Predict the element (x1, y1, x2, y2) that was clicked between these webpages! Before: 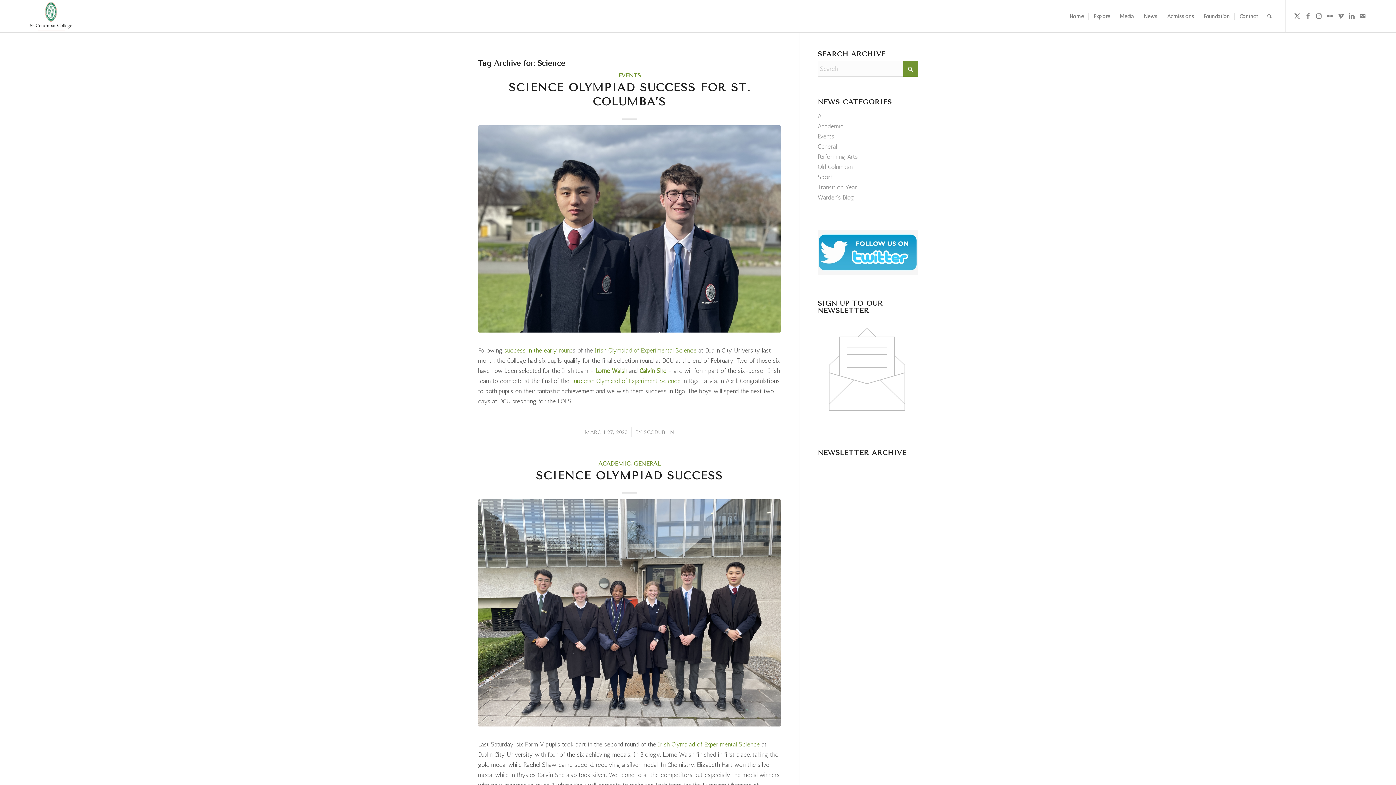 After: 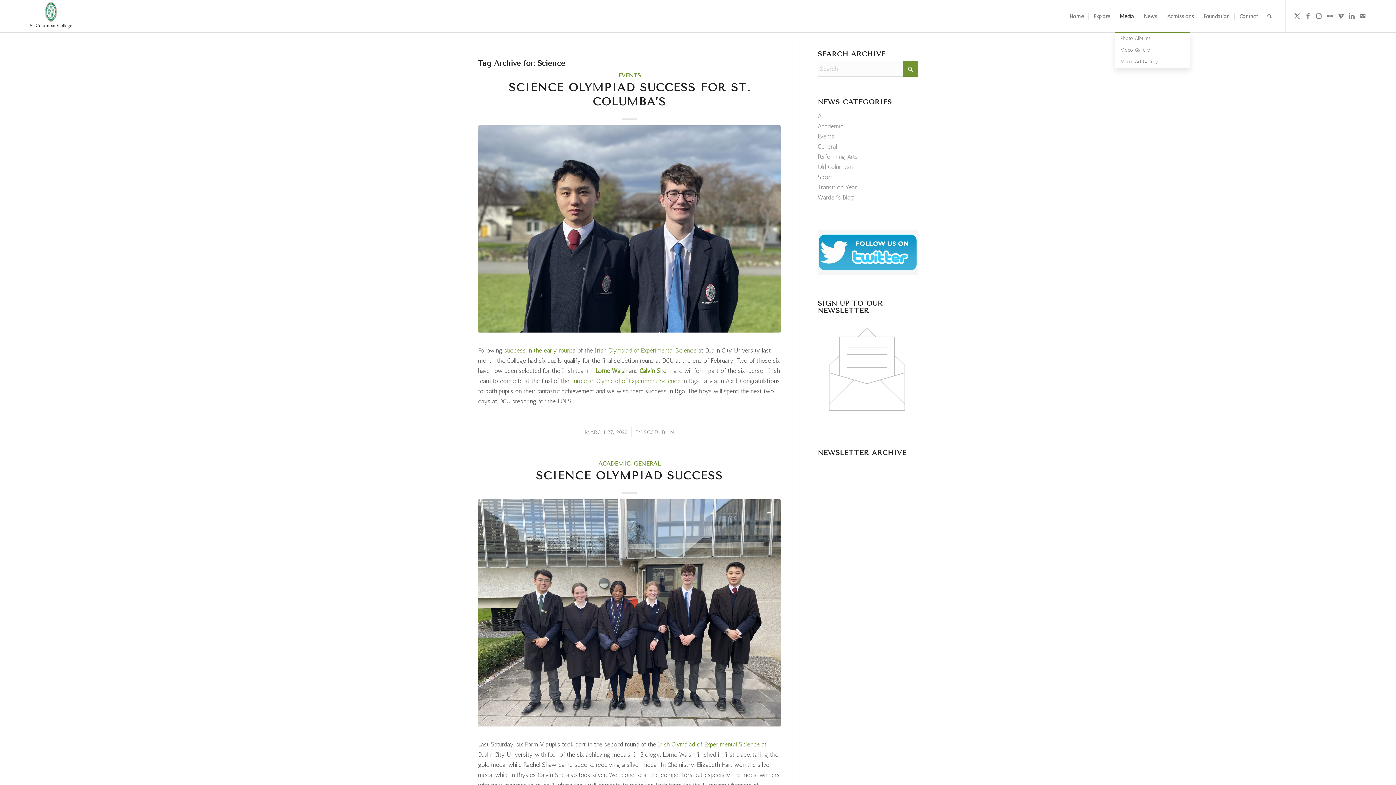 Action: bbox: (1115, 0, 1139, 32) label: Media